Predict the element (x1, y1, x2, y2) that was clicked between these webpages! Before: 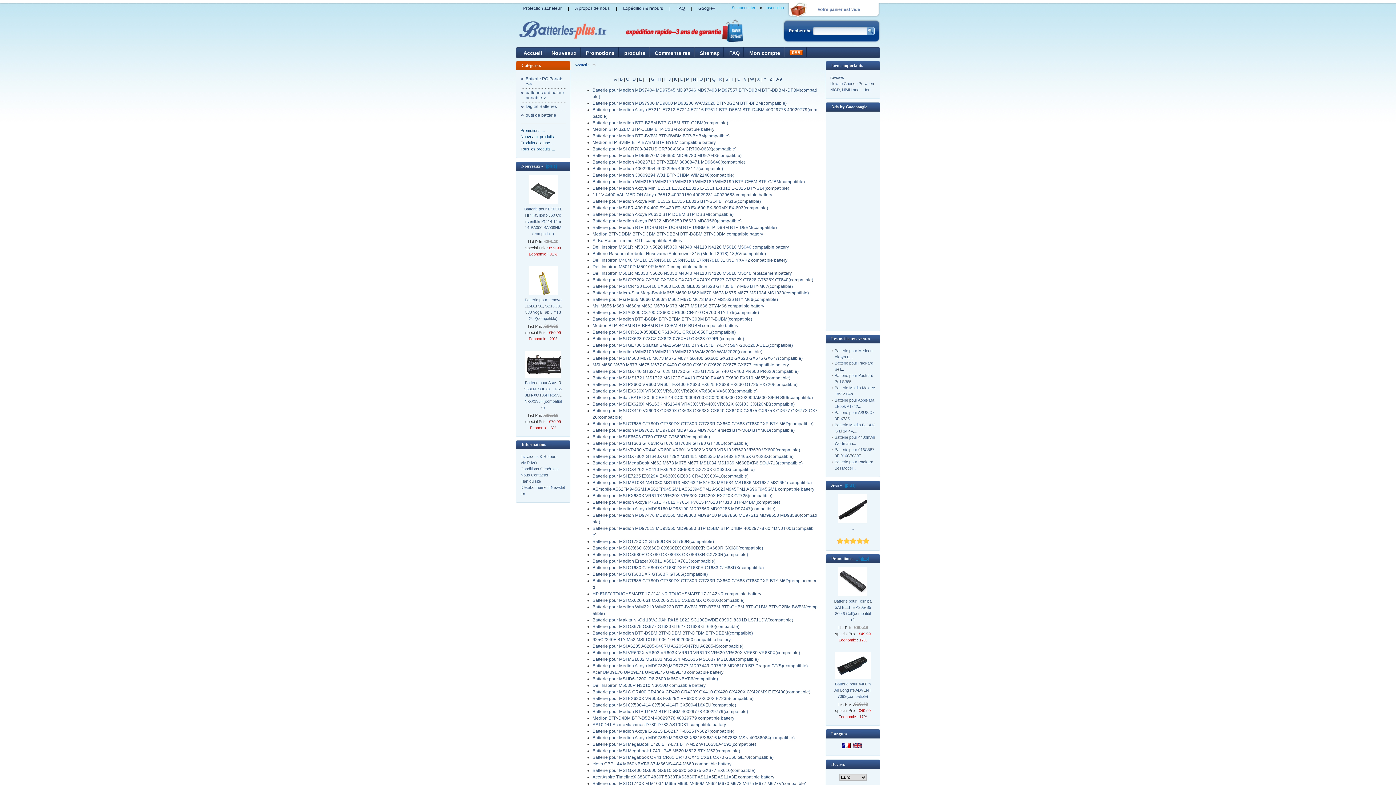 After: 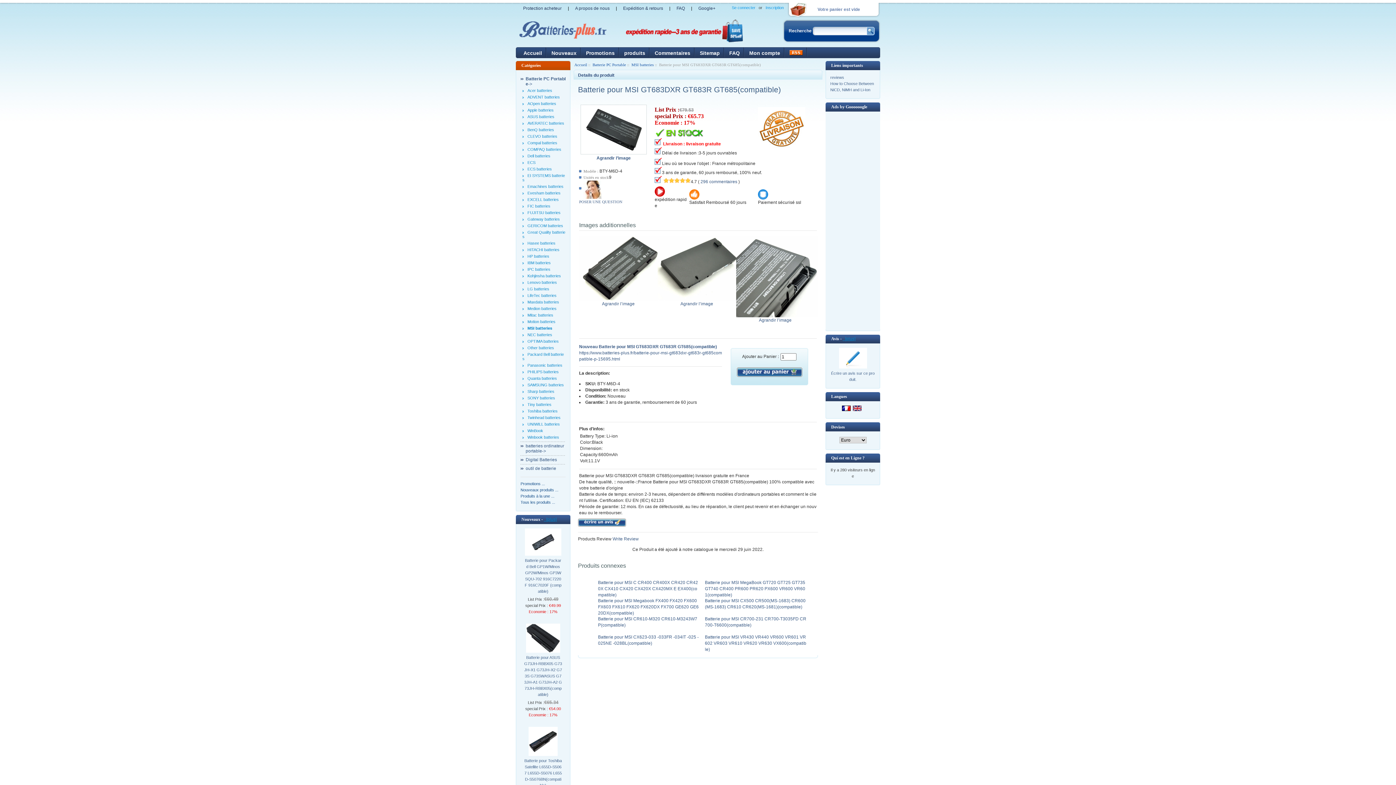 Action: bbox: (592, 572, 708, 577) label: Batterie pour MSI GT683DXR GT683R GT685(compatible)